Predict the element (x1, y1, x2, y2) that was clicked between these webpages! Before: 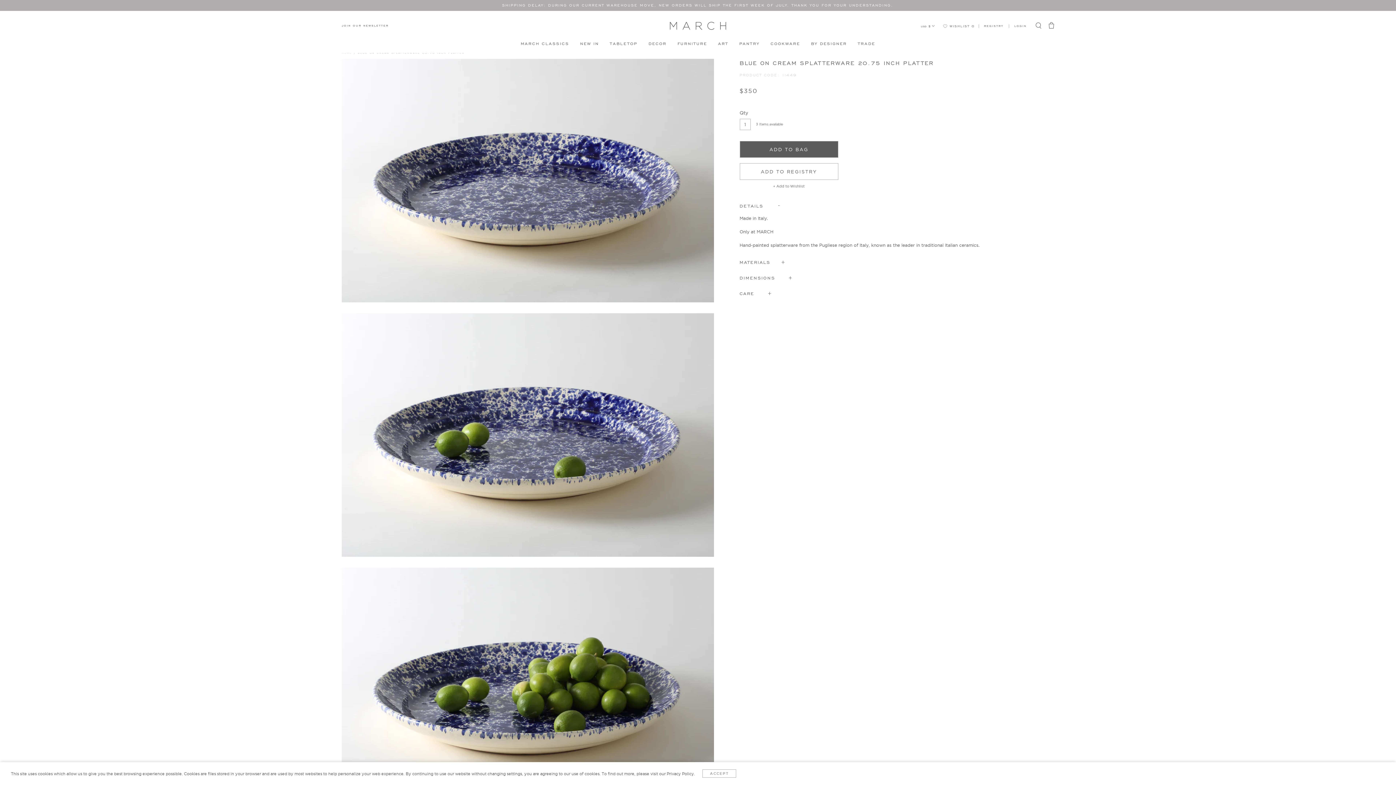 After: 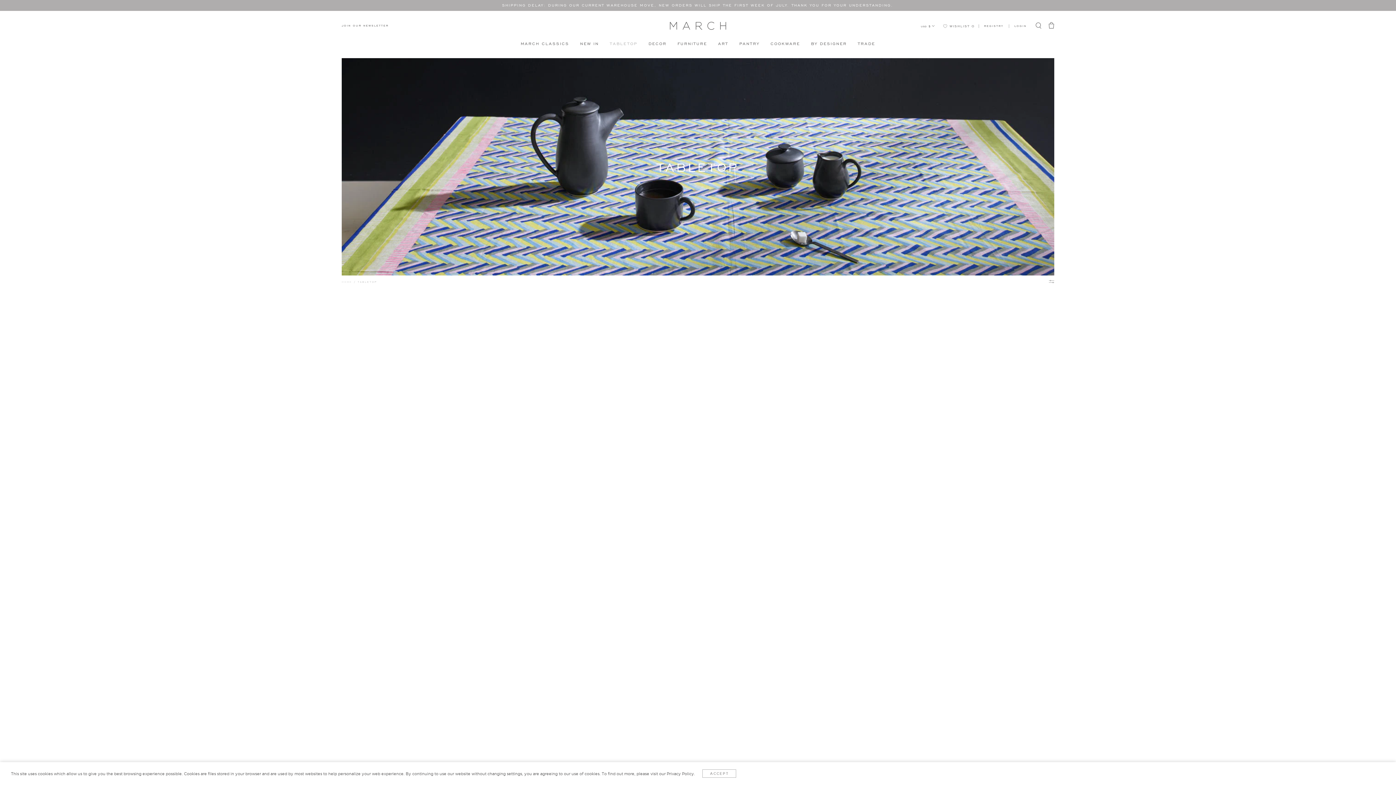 Action: bbox: (610, 34, 637, 39) label: TABLETOP